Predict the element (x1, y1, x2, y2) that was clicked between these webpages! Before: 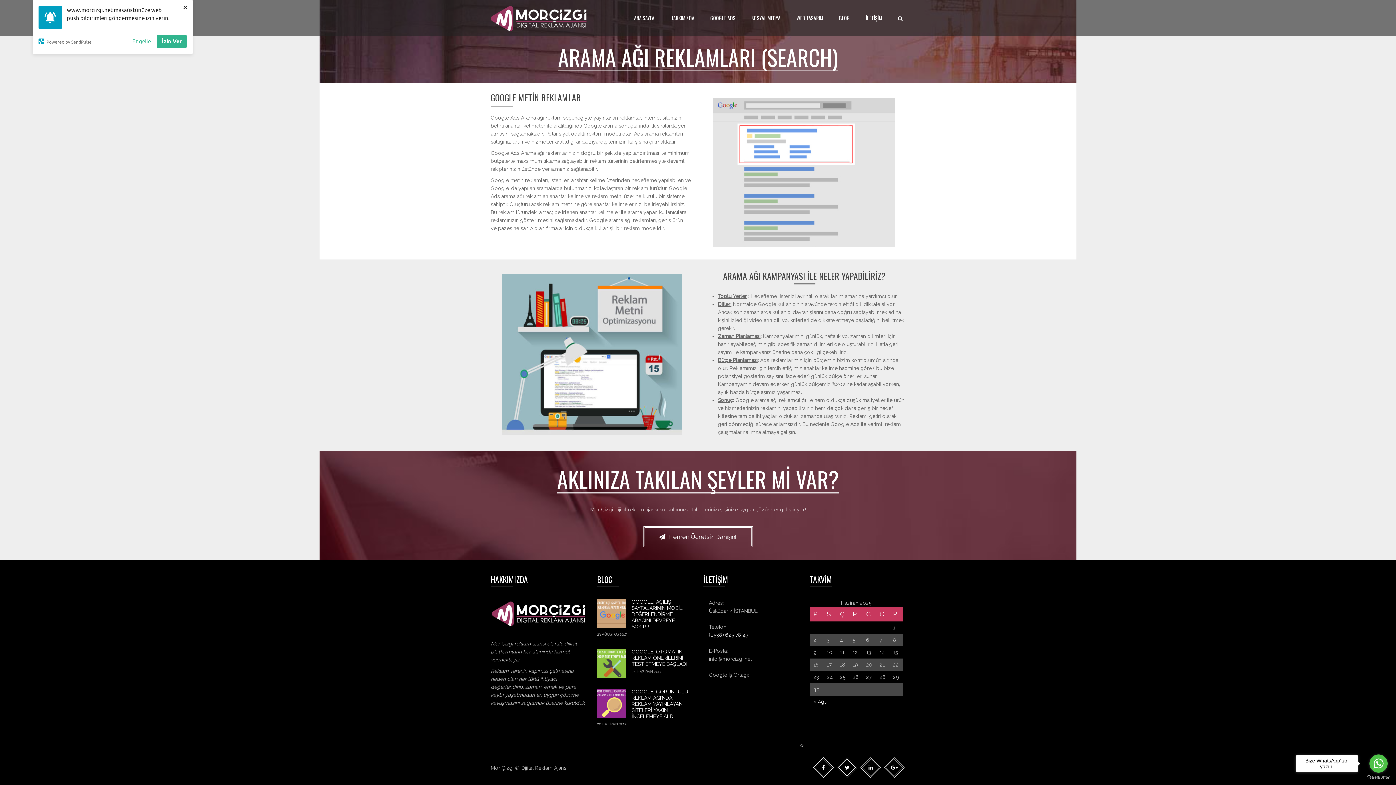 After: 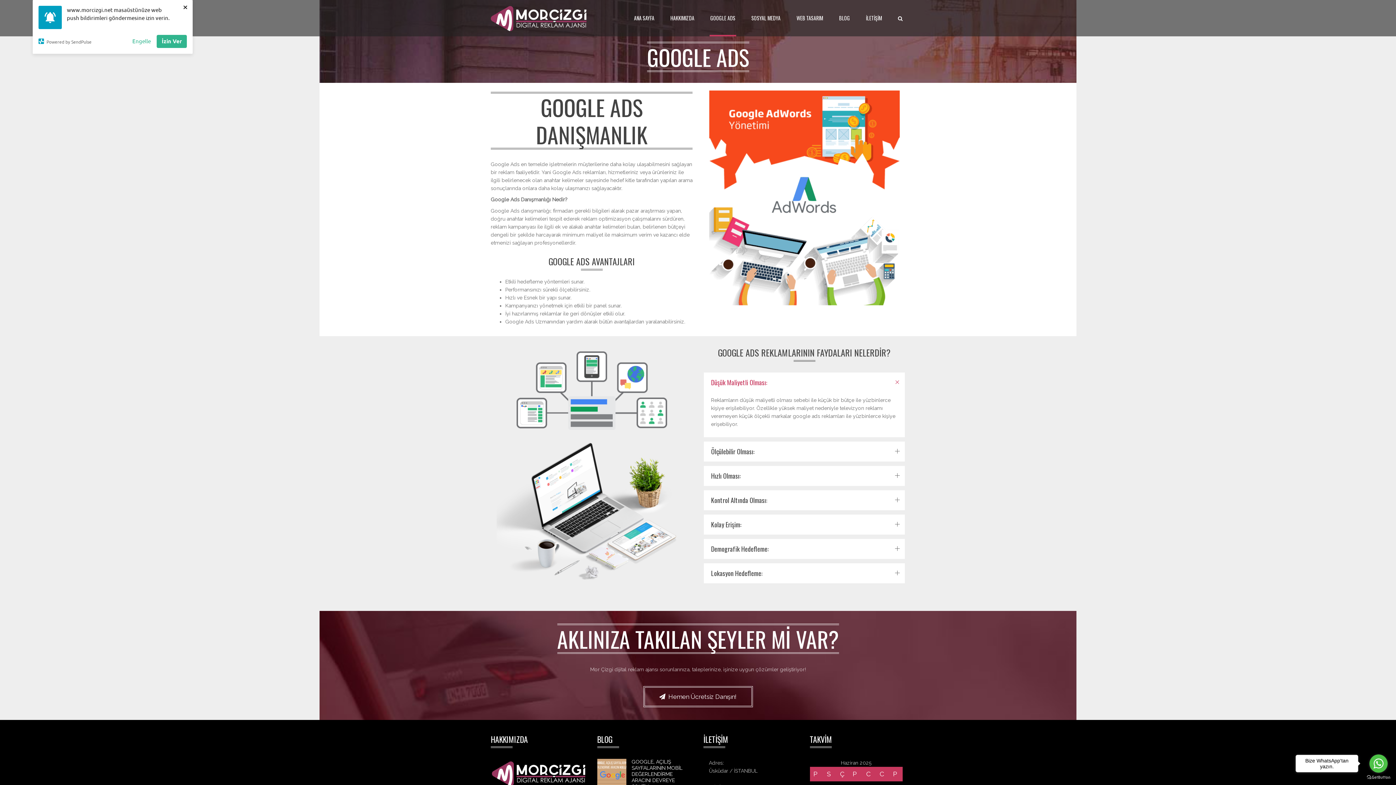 Action: label: GOOGLE ADS bbox: (709, 0, 736, 36)